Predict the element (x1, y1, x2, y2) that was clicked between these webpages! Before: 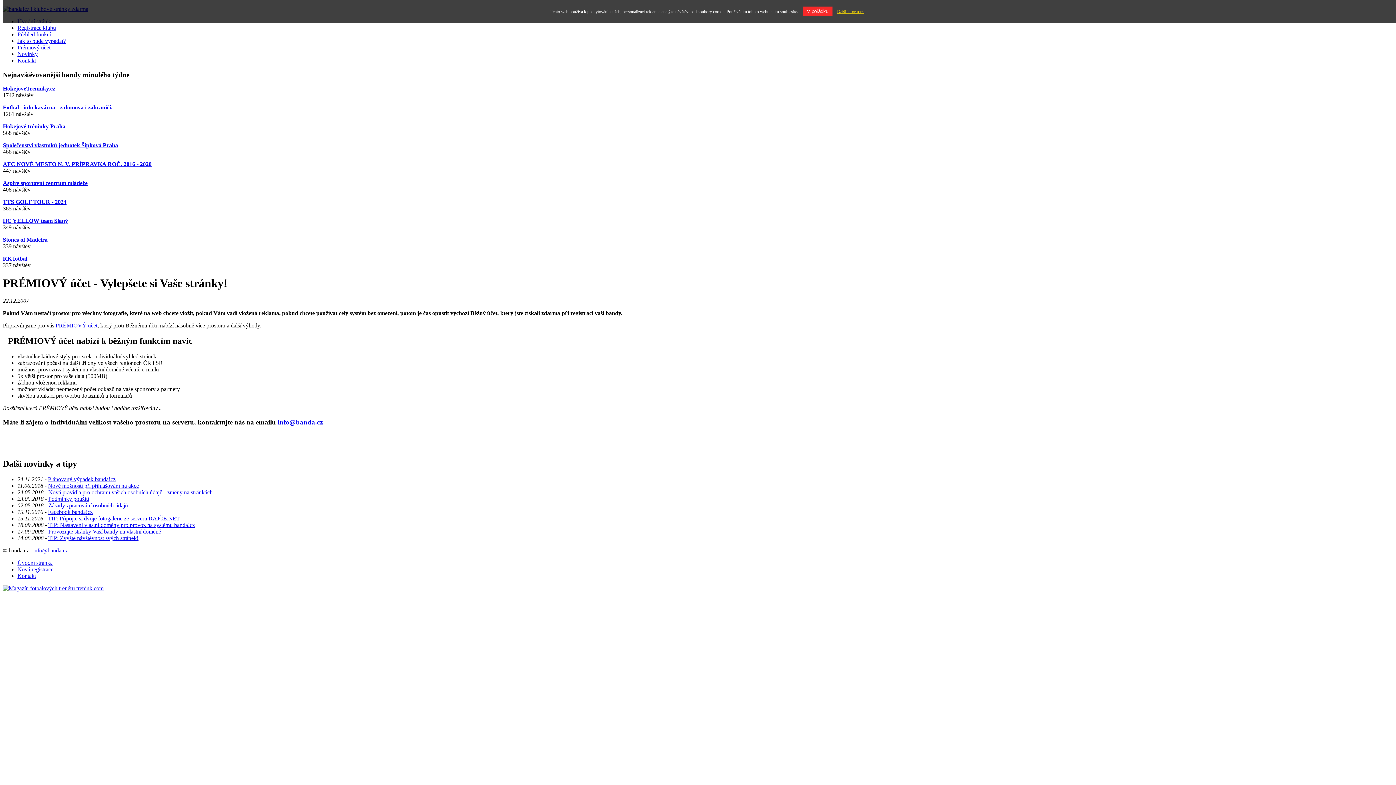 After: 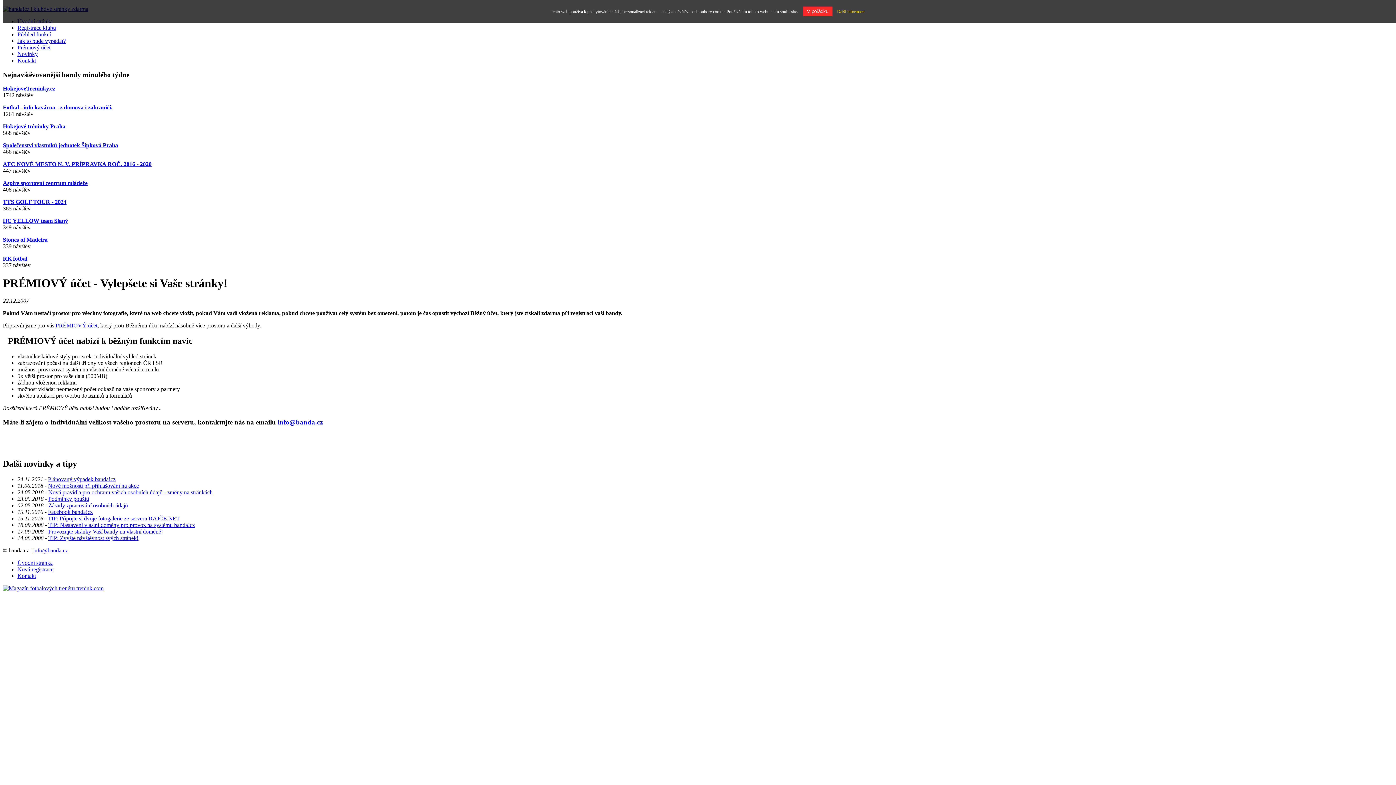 Action: bbox: (837, 9, 864, 14) label: Další informace